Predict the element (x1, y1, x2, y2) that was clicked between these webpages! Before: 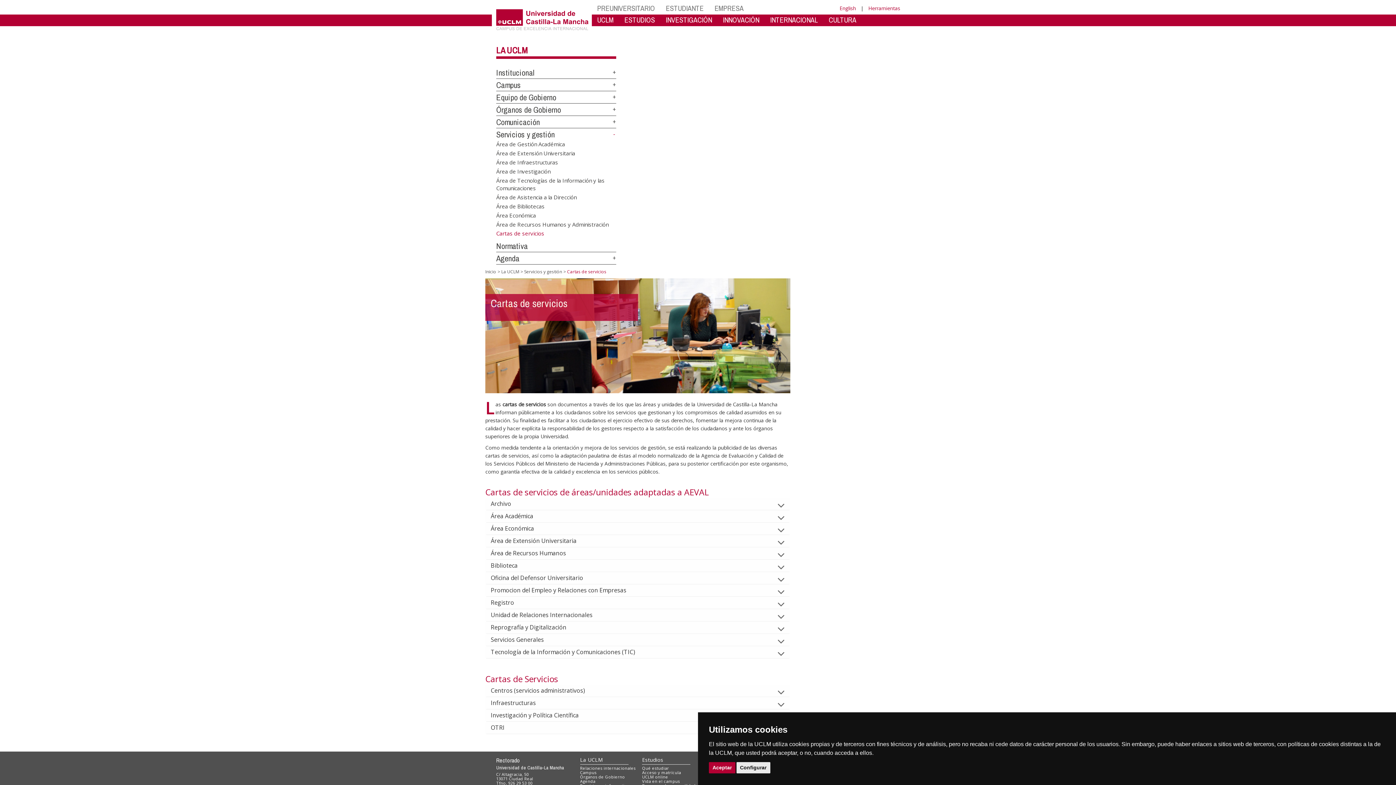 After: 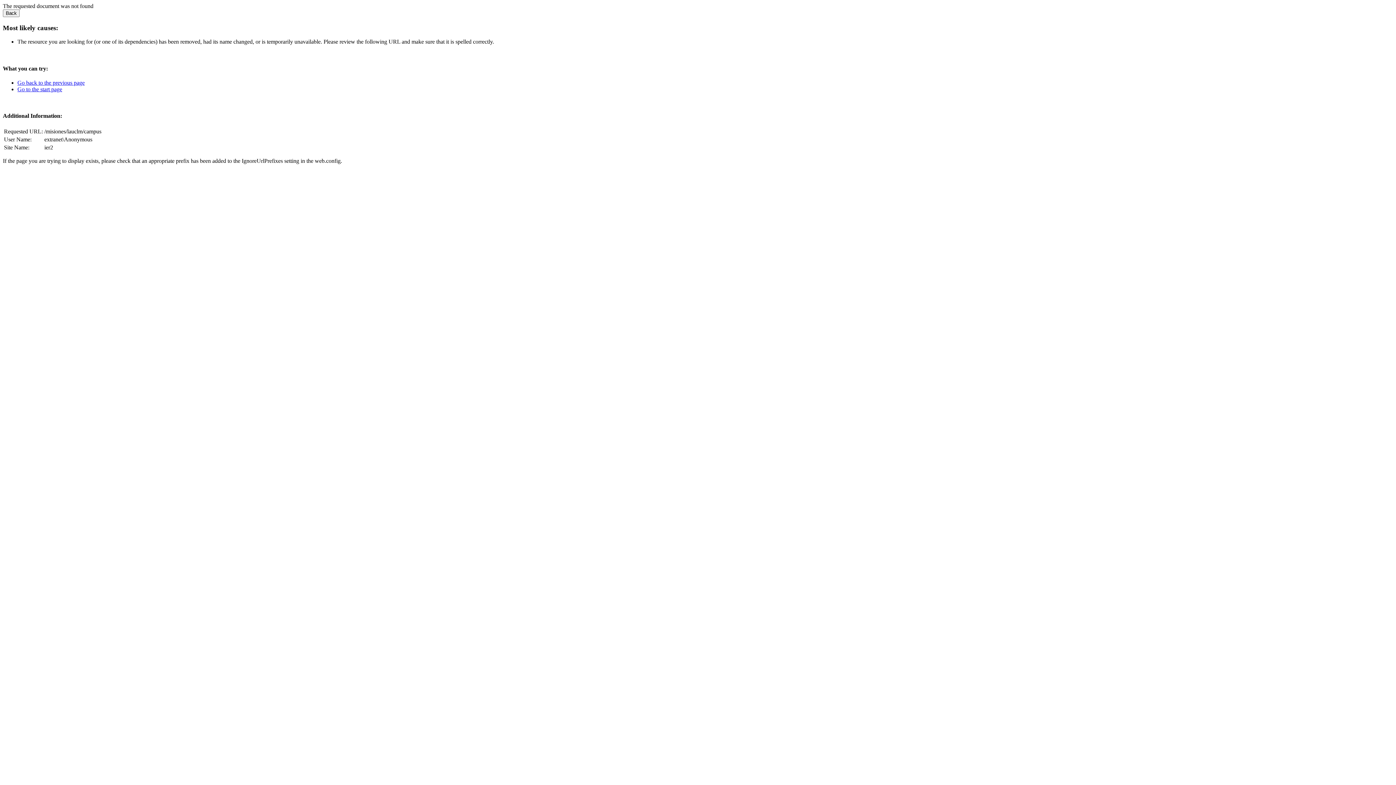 Action: bbox: (580, 770, 596, 775) label: Campus